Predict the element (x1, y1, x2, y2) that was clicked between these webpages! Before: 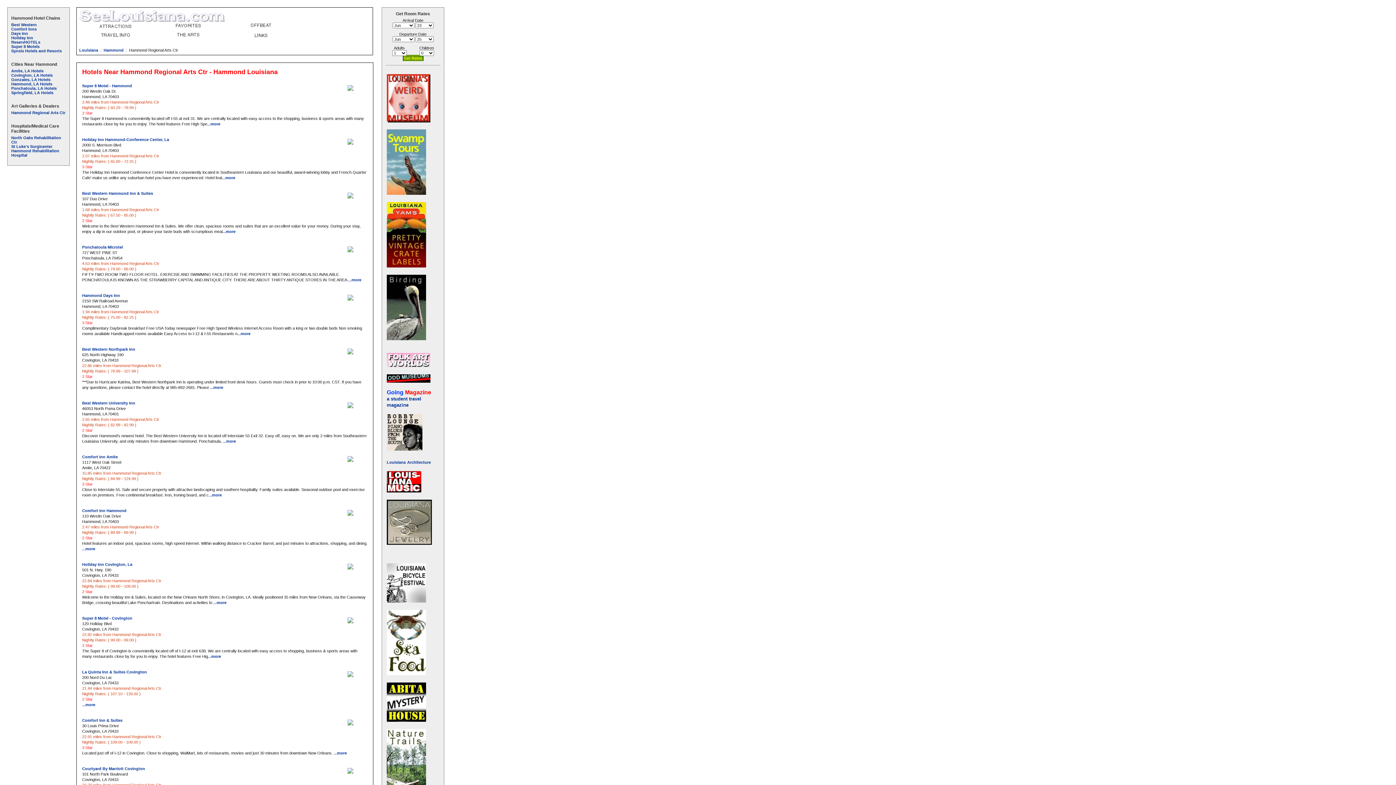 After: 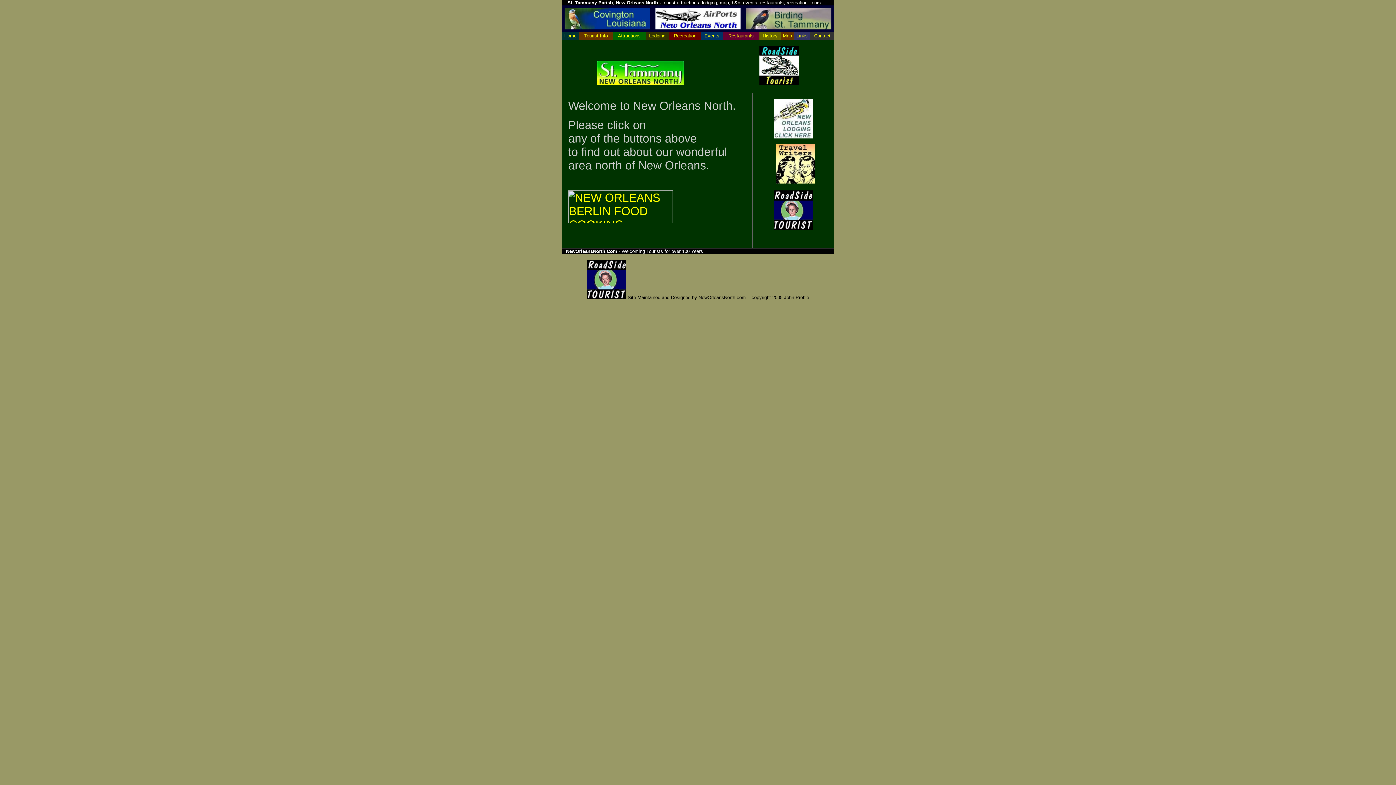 Action: label: 
a student travel magazine bbox: (386, 397, 421, 407)